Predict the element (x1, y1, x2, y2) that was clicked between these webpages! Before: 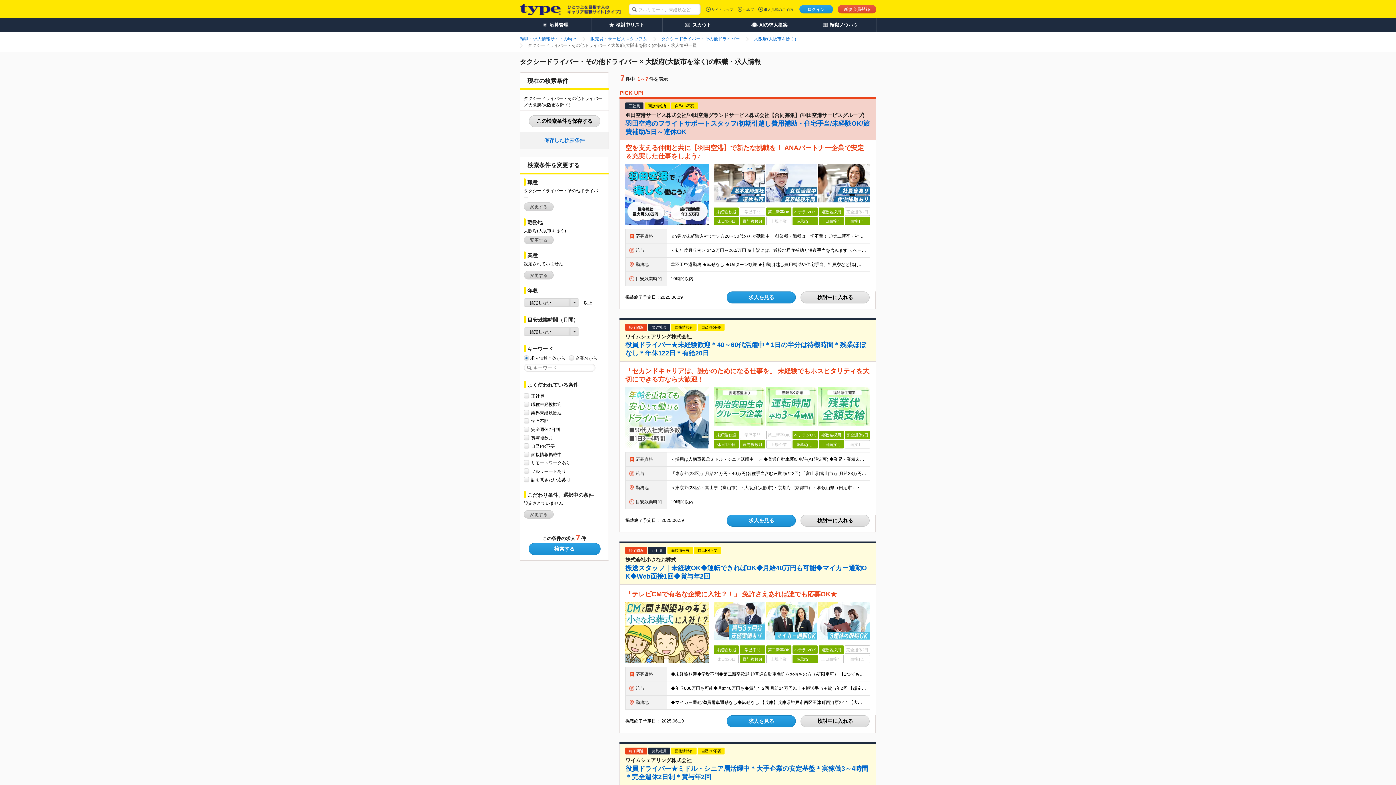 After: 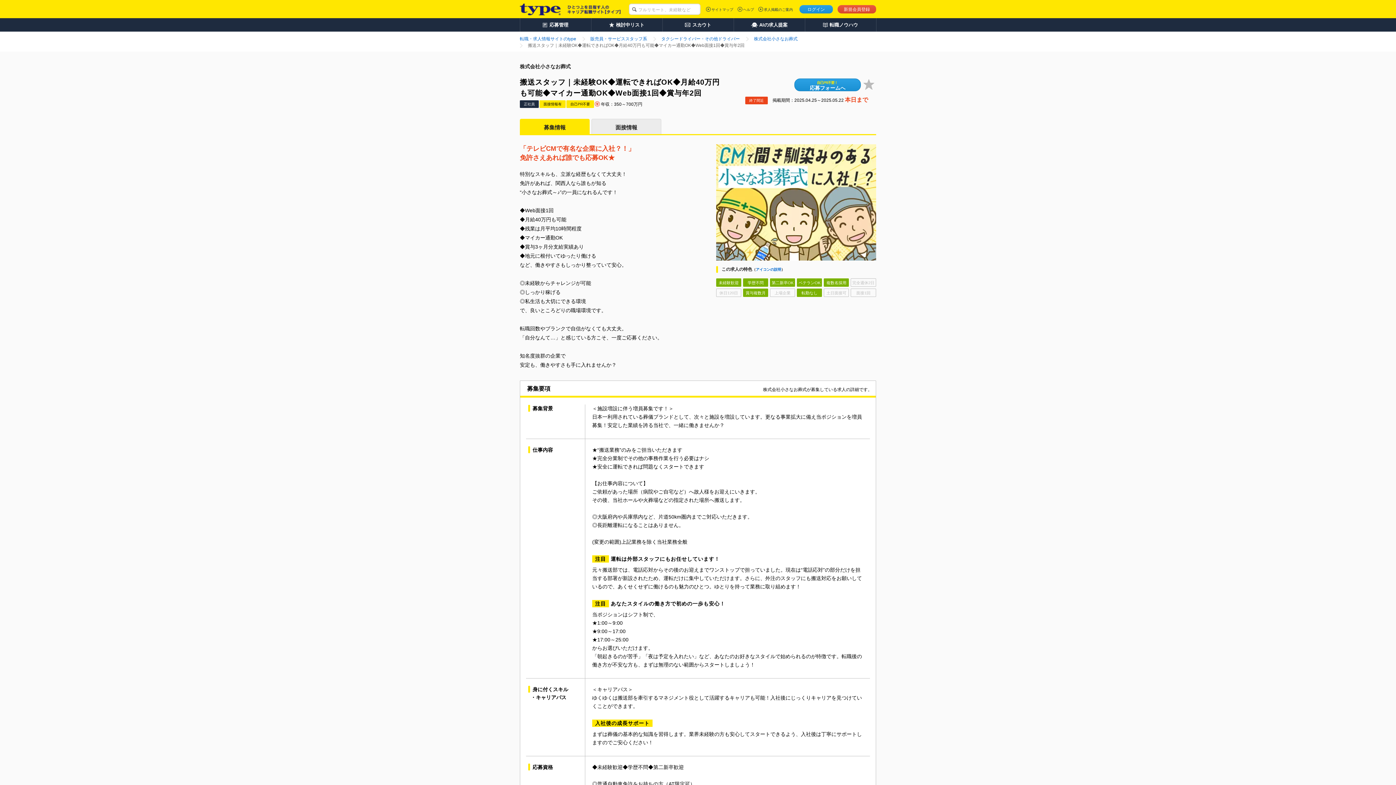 Action: bbox: (625, 603, 709, 608)